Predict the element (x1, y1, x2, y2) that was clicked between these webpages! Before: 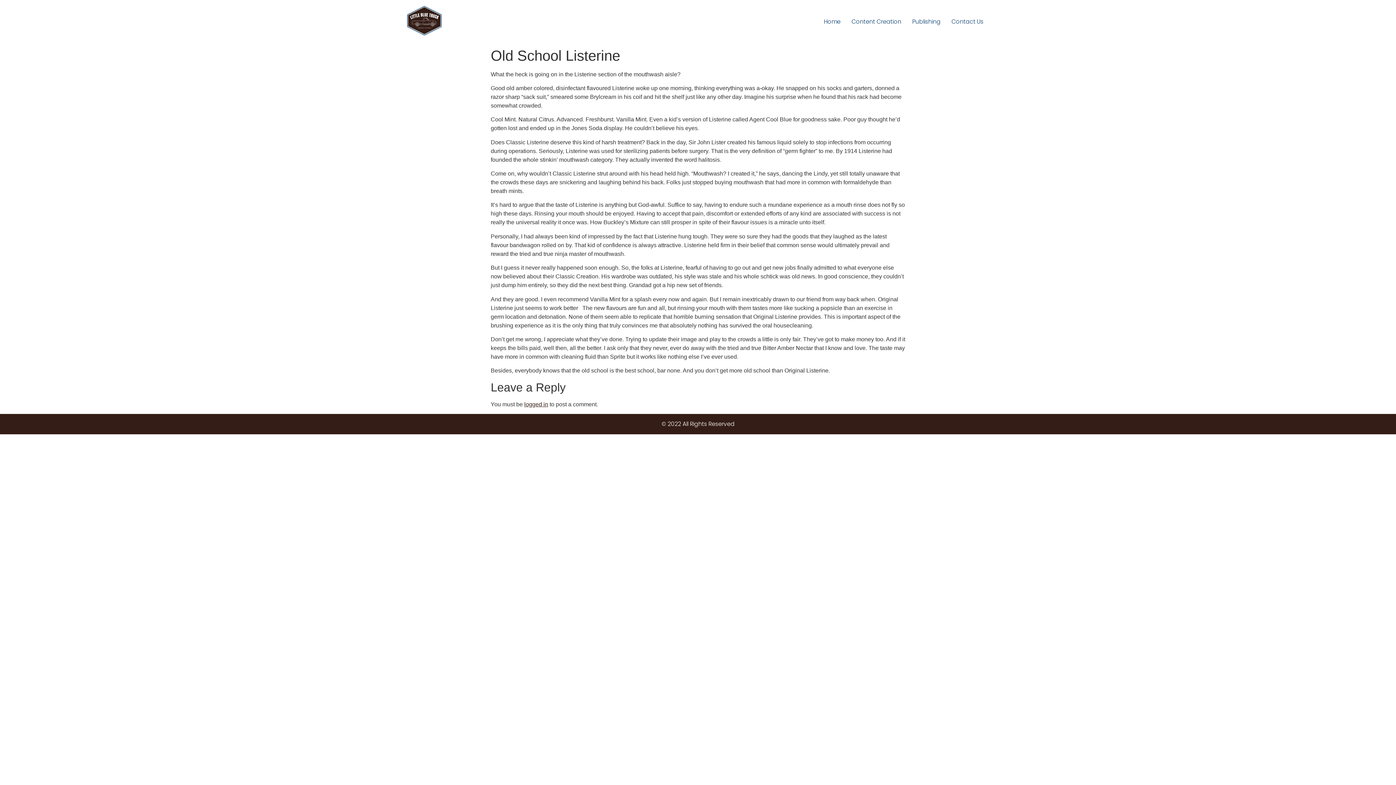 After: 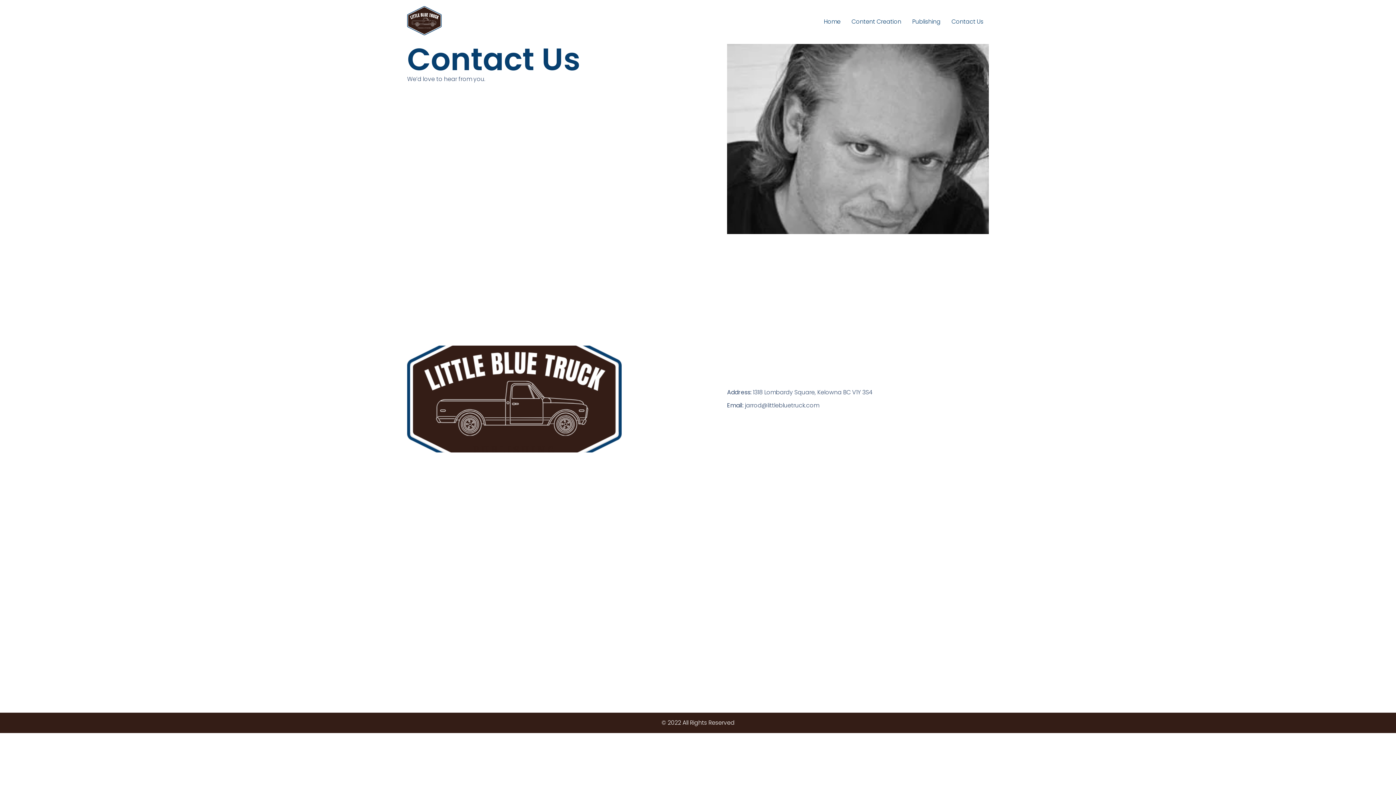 Action: label: Contact Us bbox: (946, 14, 989, 29)